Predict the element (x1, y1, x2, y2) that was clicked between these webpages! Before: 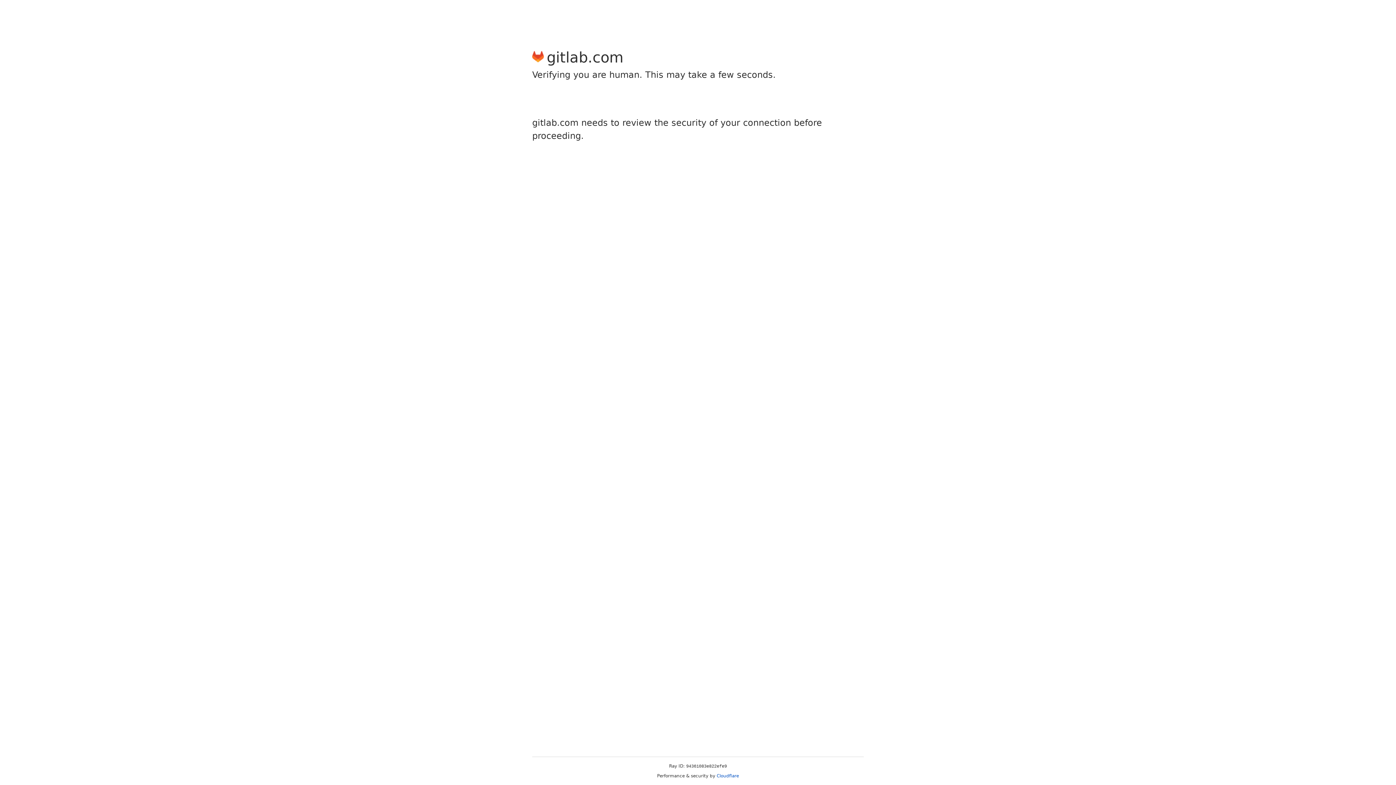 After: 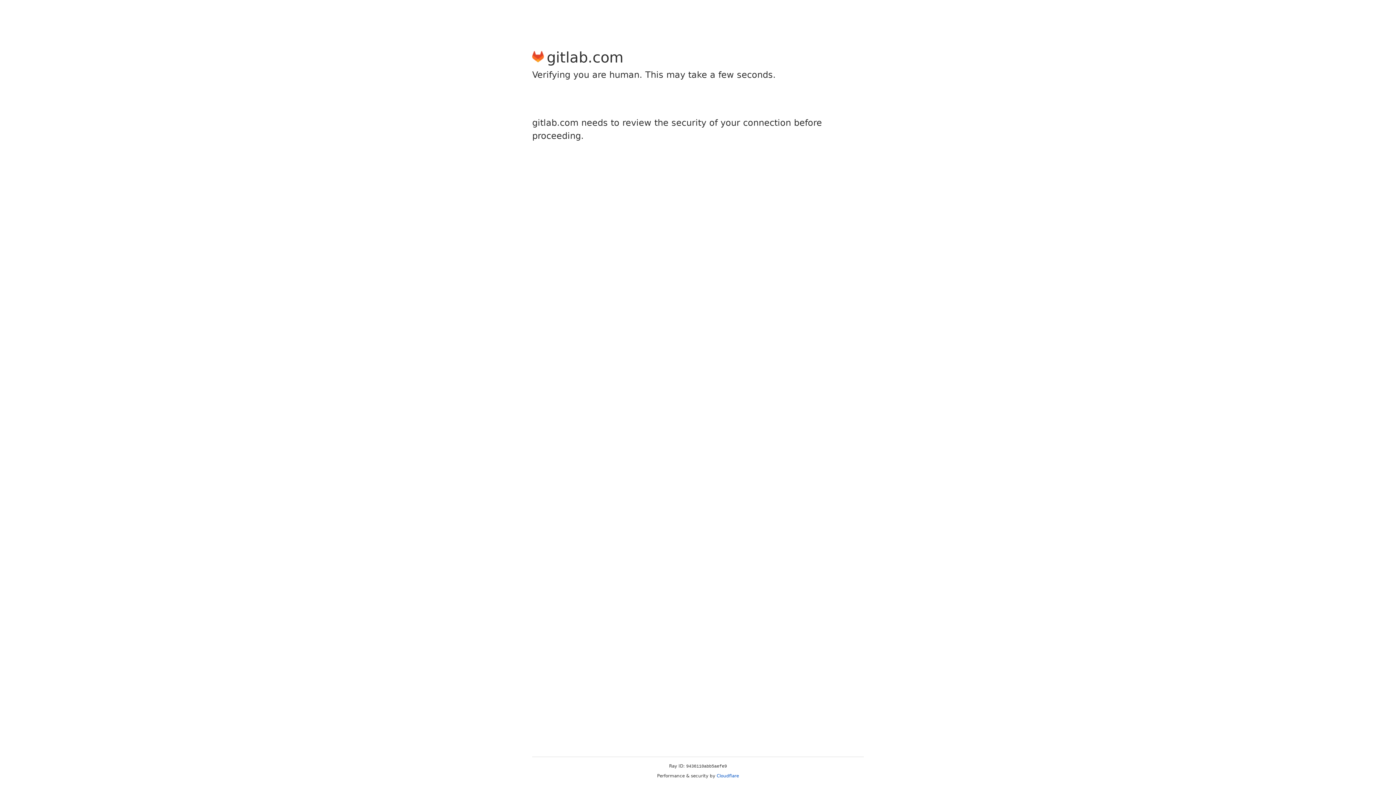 Action: bbox: (716, 773, 739, 778) label: Cloudflare